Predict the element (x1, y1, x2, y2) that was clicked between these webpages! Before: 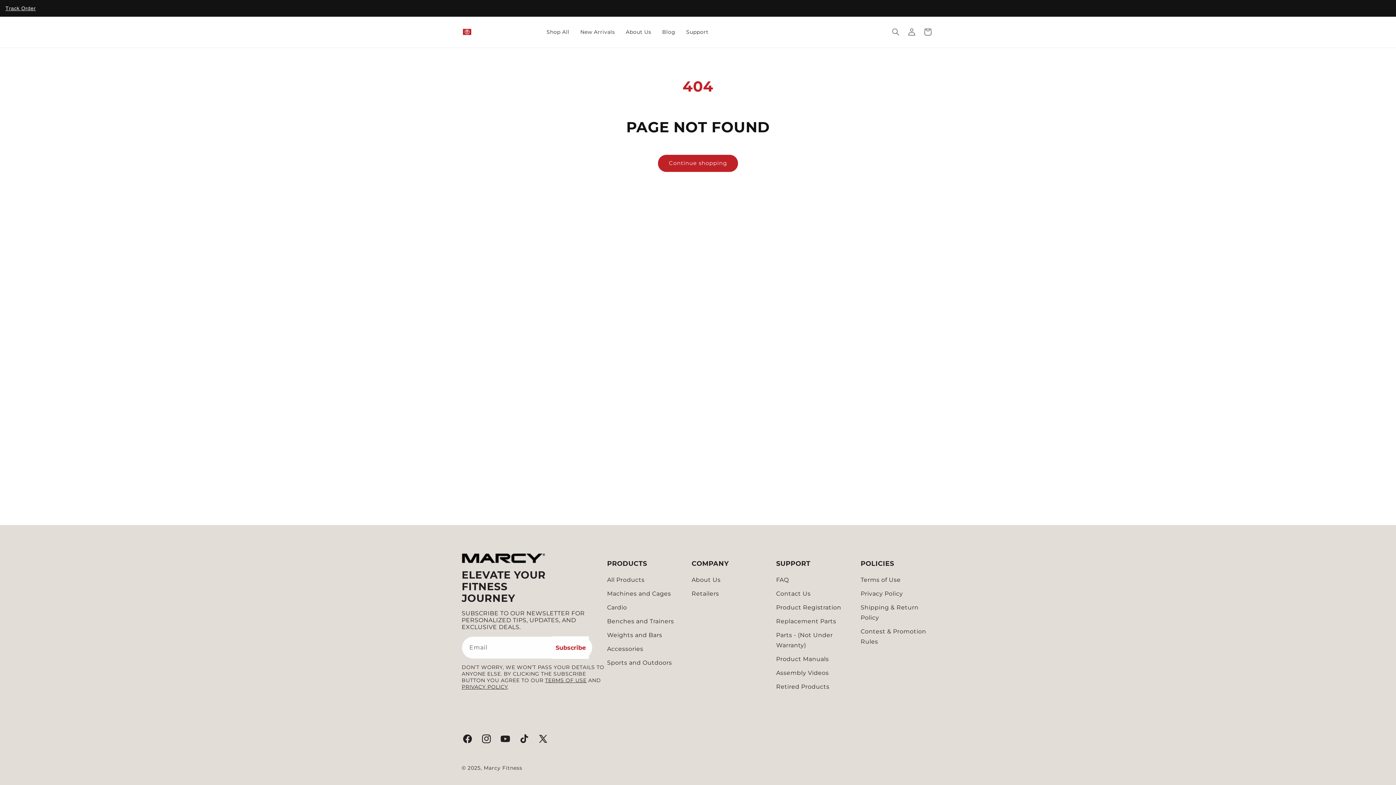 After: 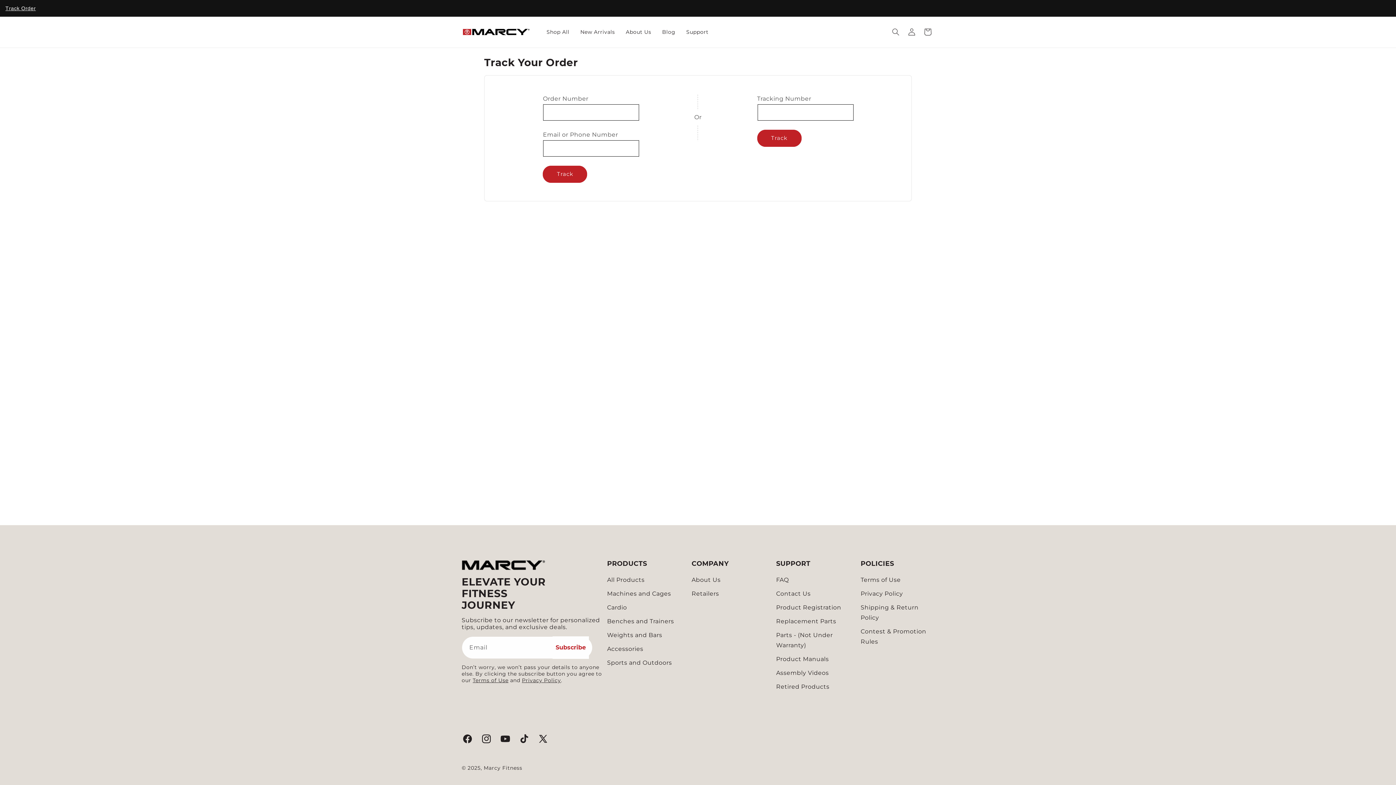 Action: label: Track Order bbox: (5, 5, 35, 11)